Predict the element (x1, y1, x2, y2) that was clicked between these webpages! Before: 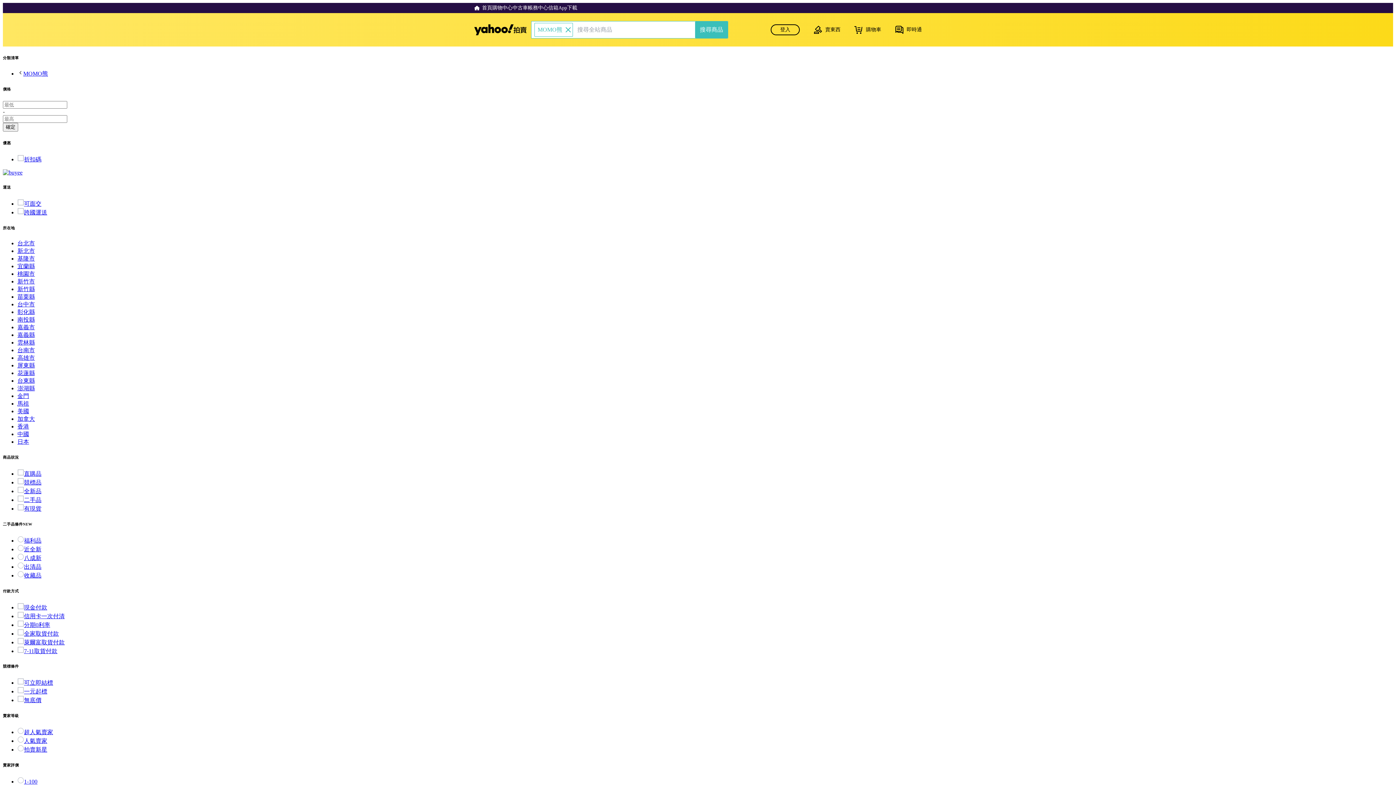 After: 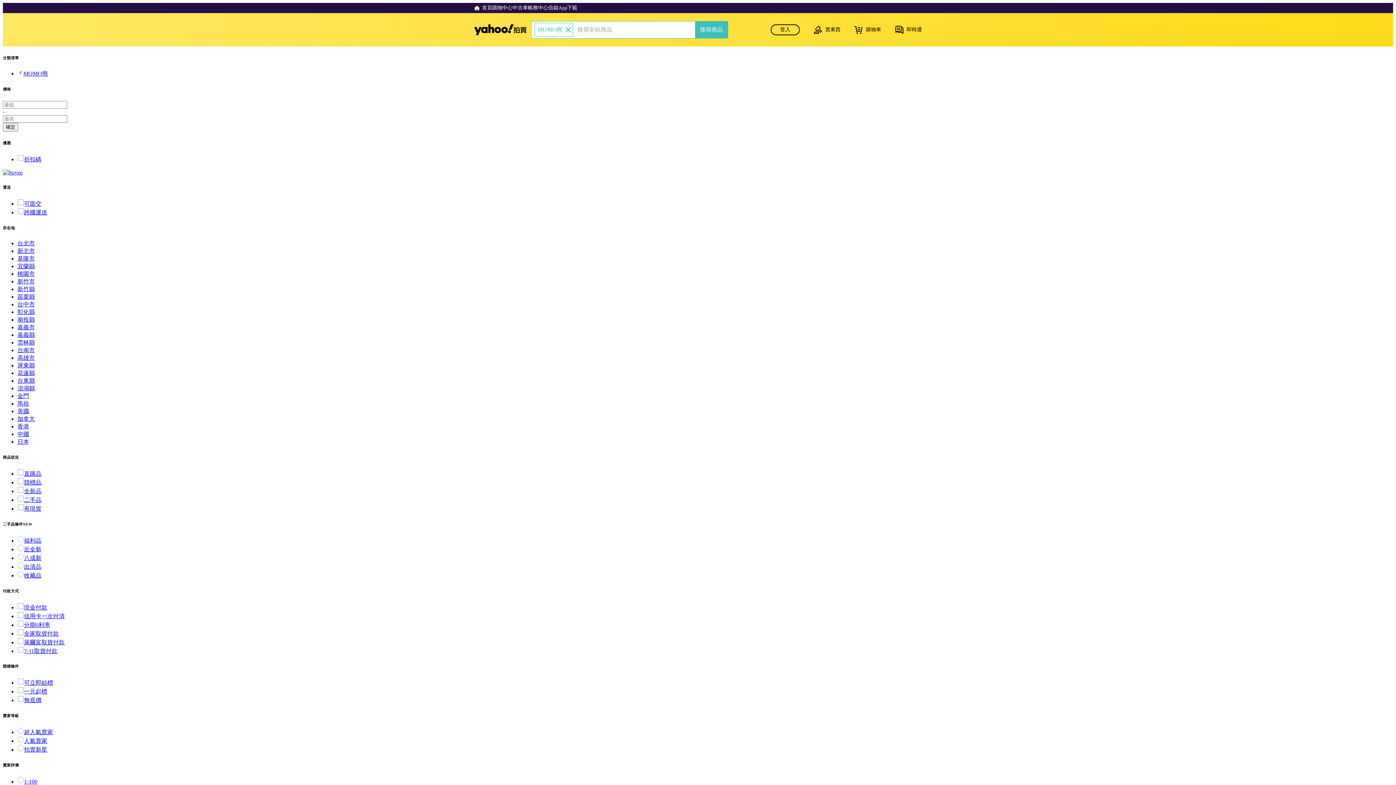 Action: label: 台南市 bbox: (17, 347, 34, 353)